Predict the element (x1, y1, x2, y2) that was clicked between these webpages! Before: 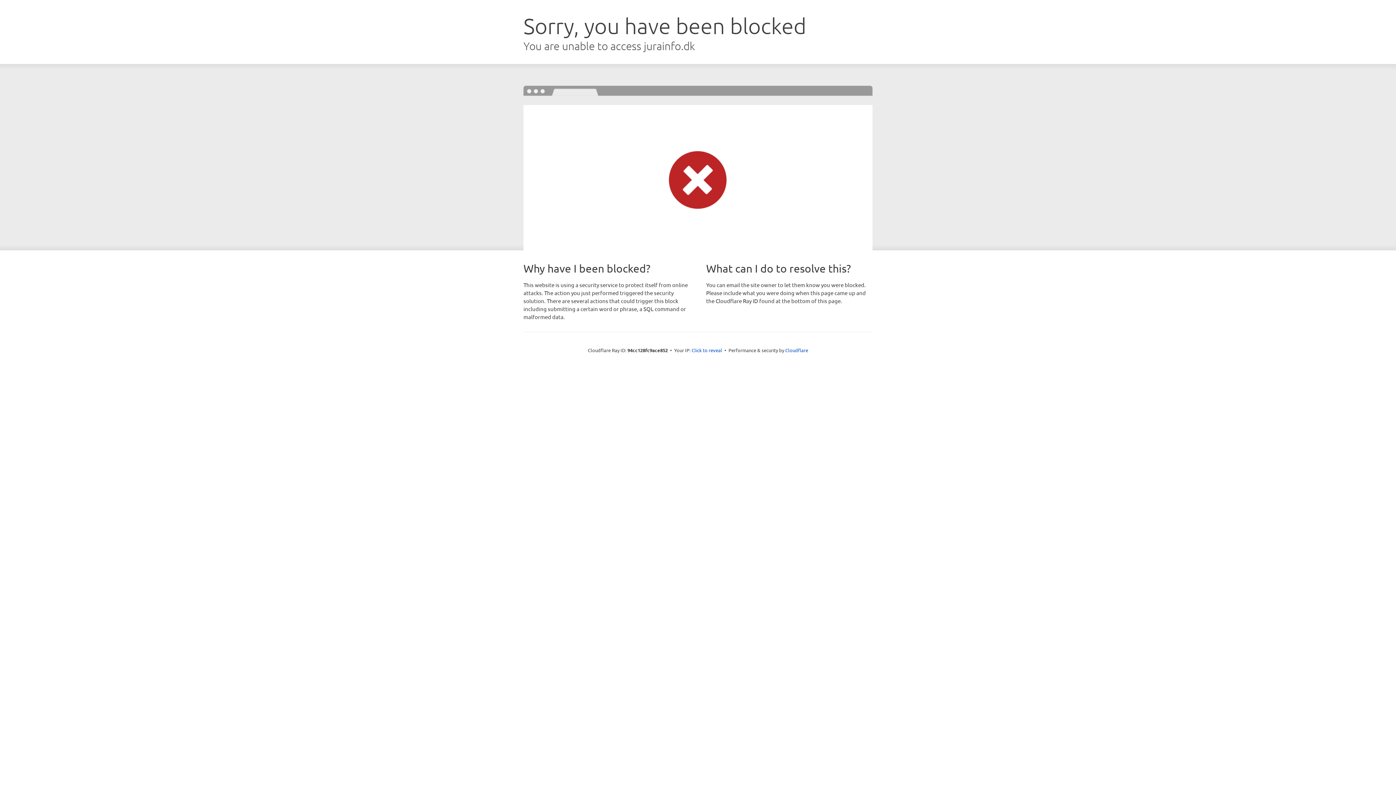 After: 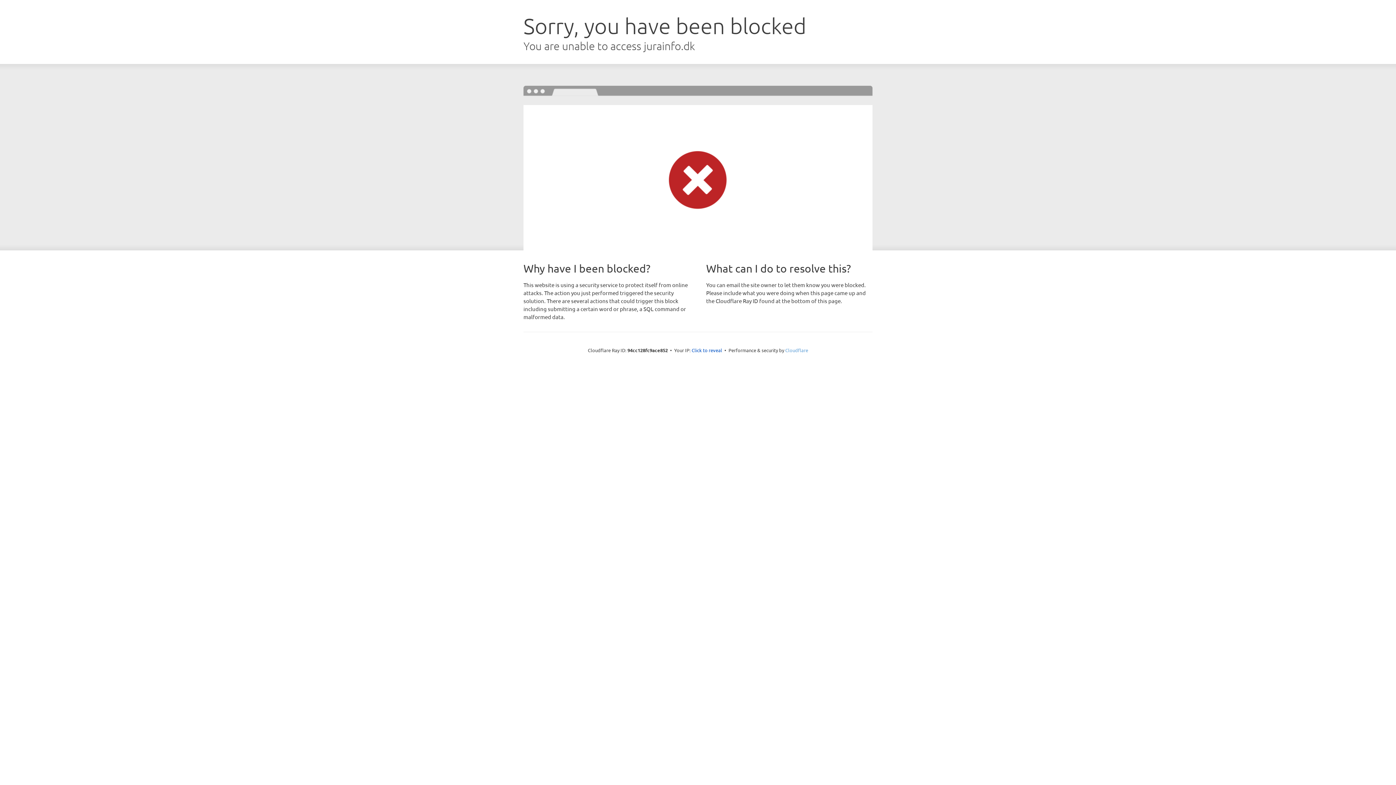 Action: bbox: (785, 347, 808, 353) label: Cloudflare